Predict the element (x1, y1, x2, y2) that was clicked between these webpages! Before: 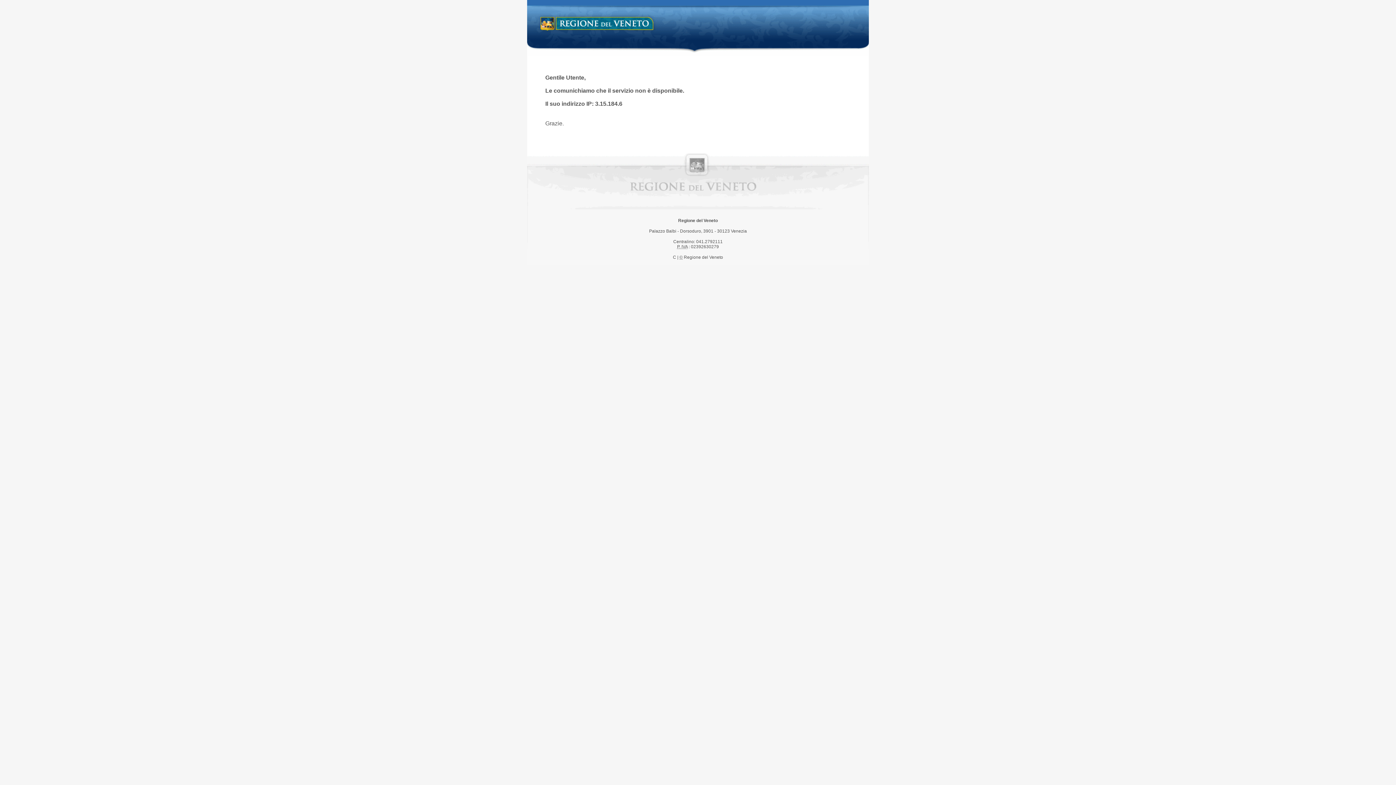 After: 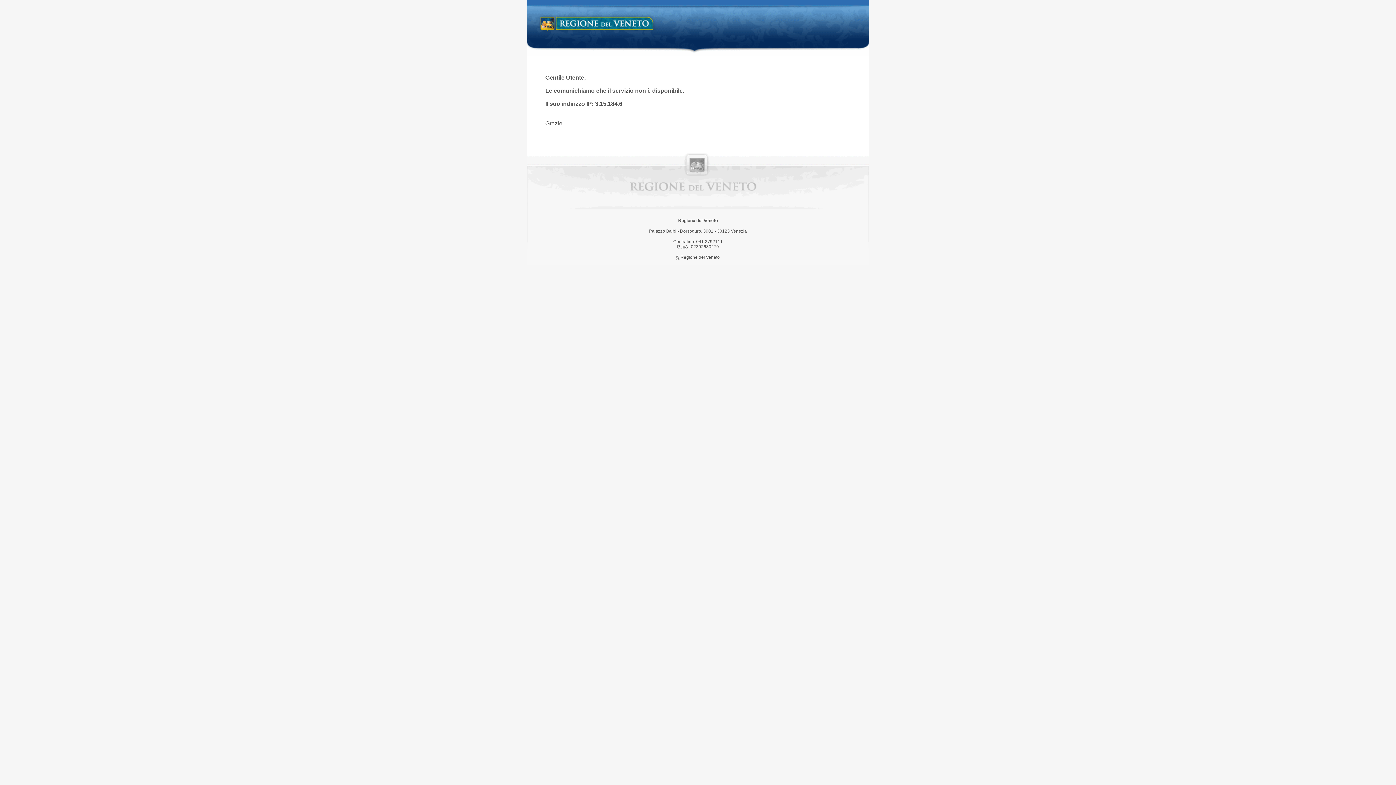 Action: label: Regione del Veneto bbox: (538, 14, 658, 34)